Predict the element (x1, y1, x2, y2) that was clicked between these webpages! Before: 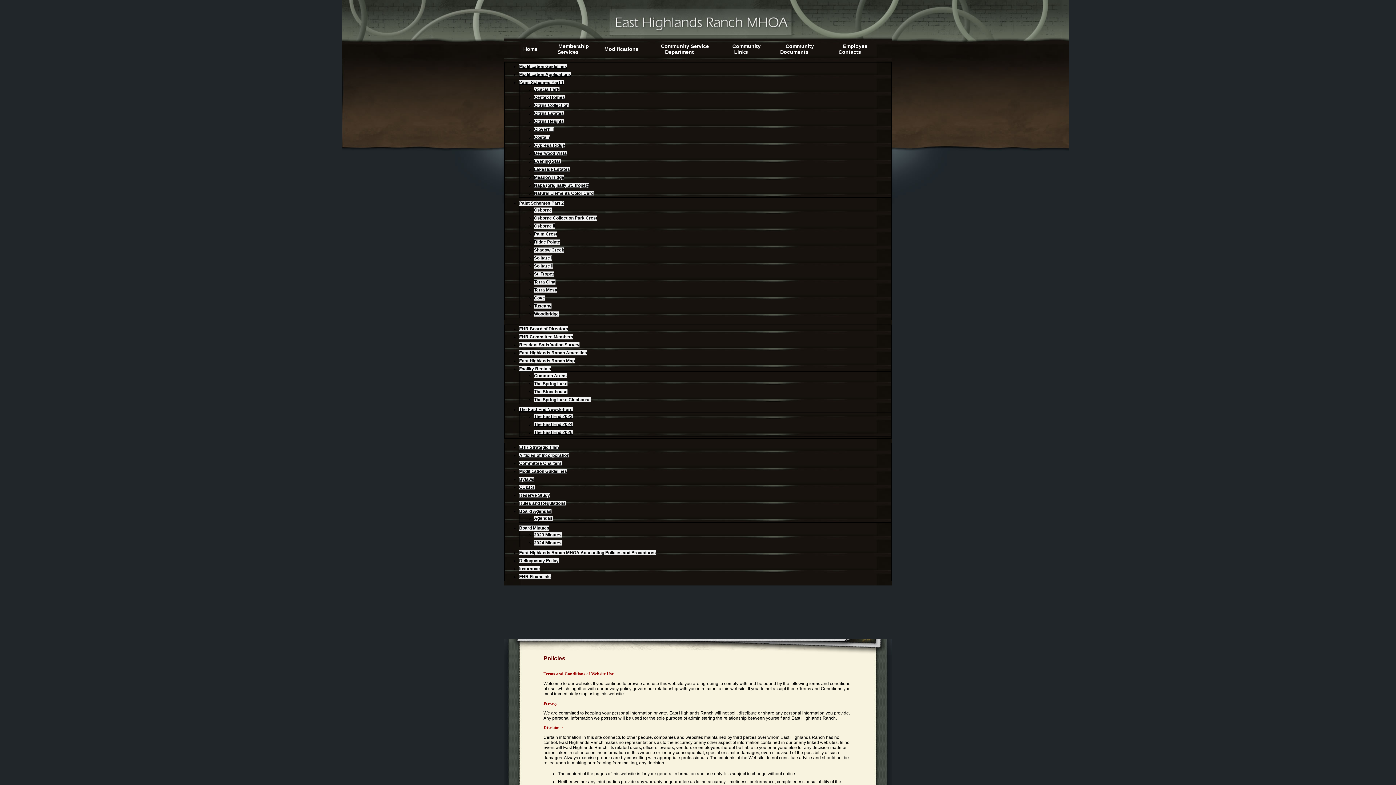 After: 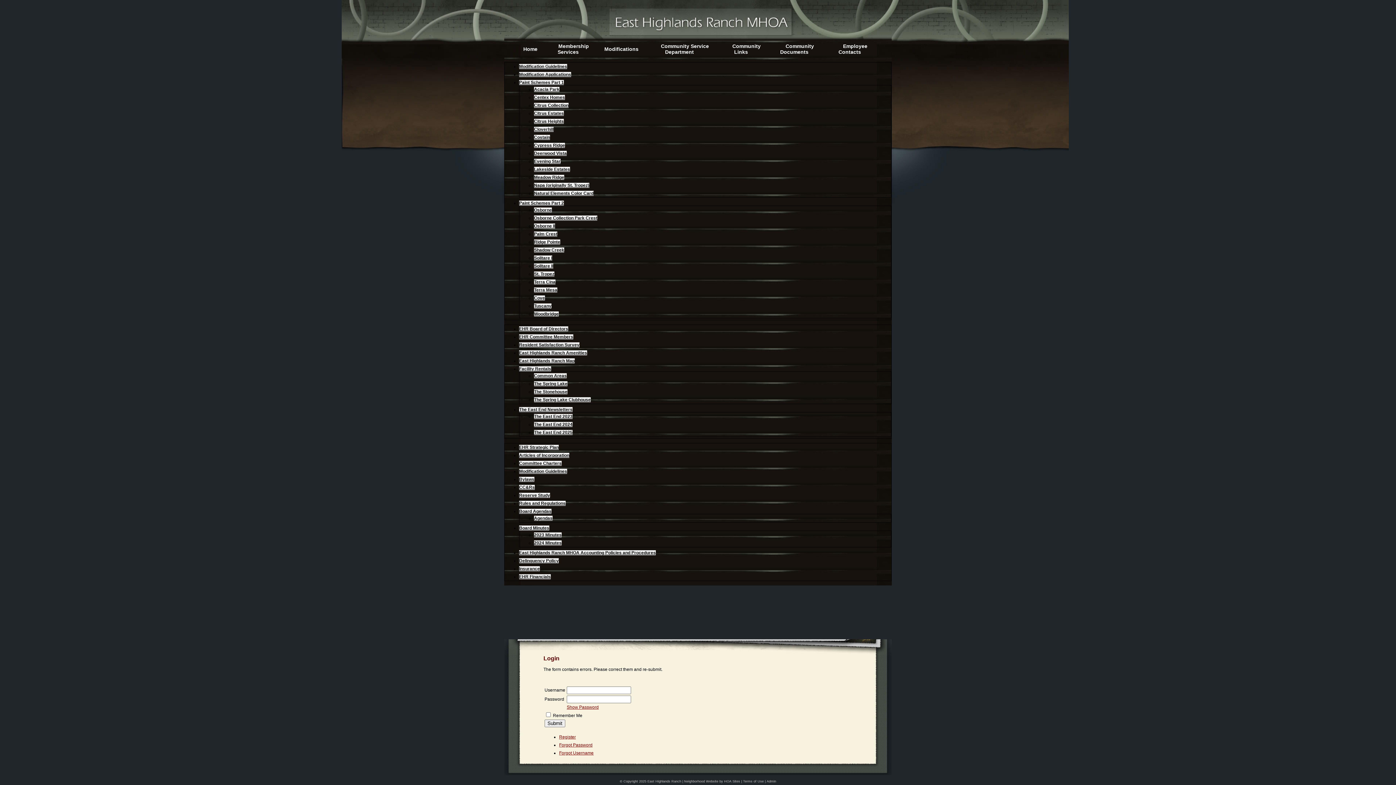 Action: bbox: (534, 150, 566, 156) label: Deerwood Vista